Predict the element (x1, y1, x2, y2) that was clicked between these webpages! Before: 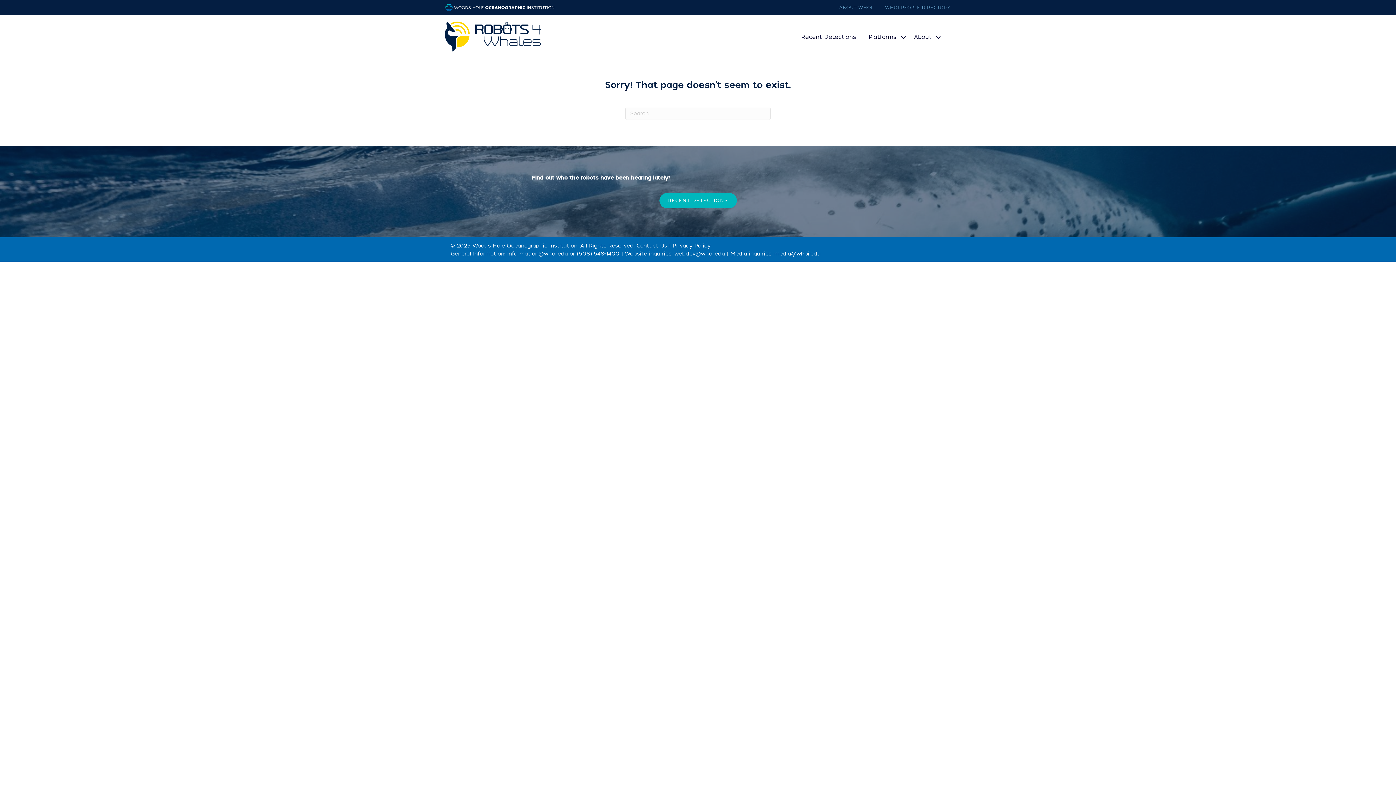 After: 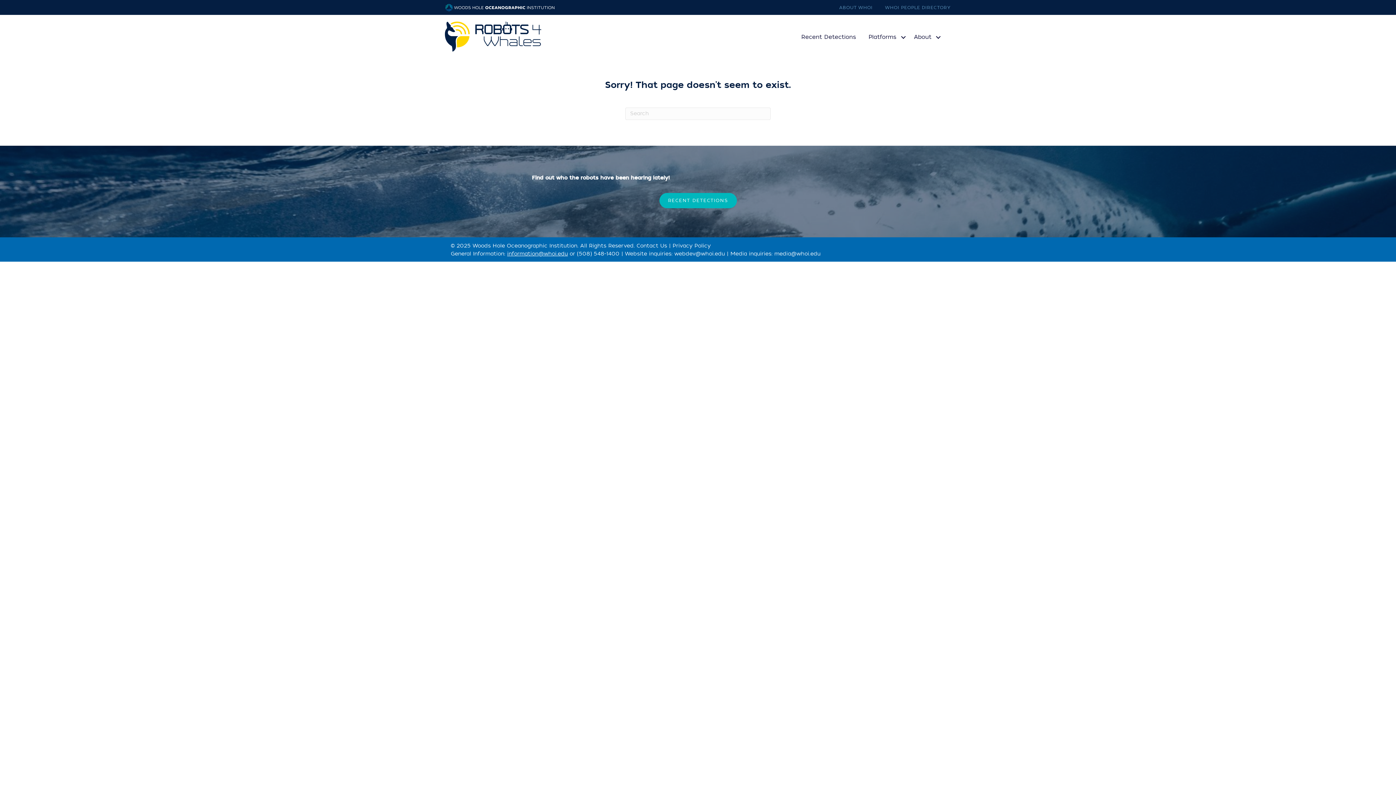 Action: bbox: (507, 250, 568, 257) label: information@whoi.edu